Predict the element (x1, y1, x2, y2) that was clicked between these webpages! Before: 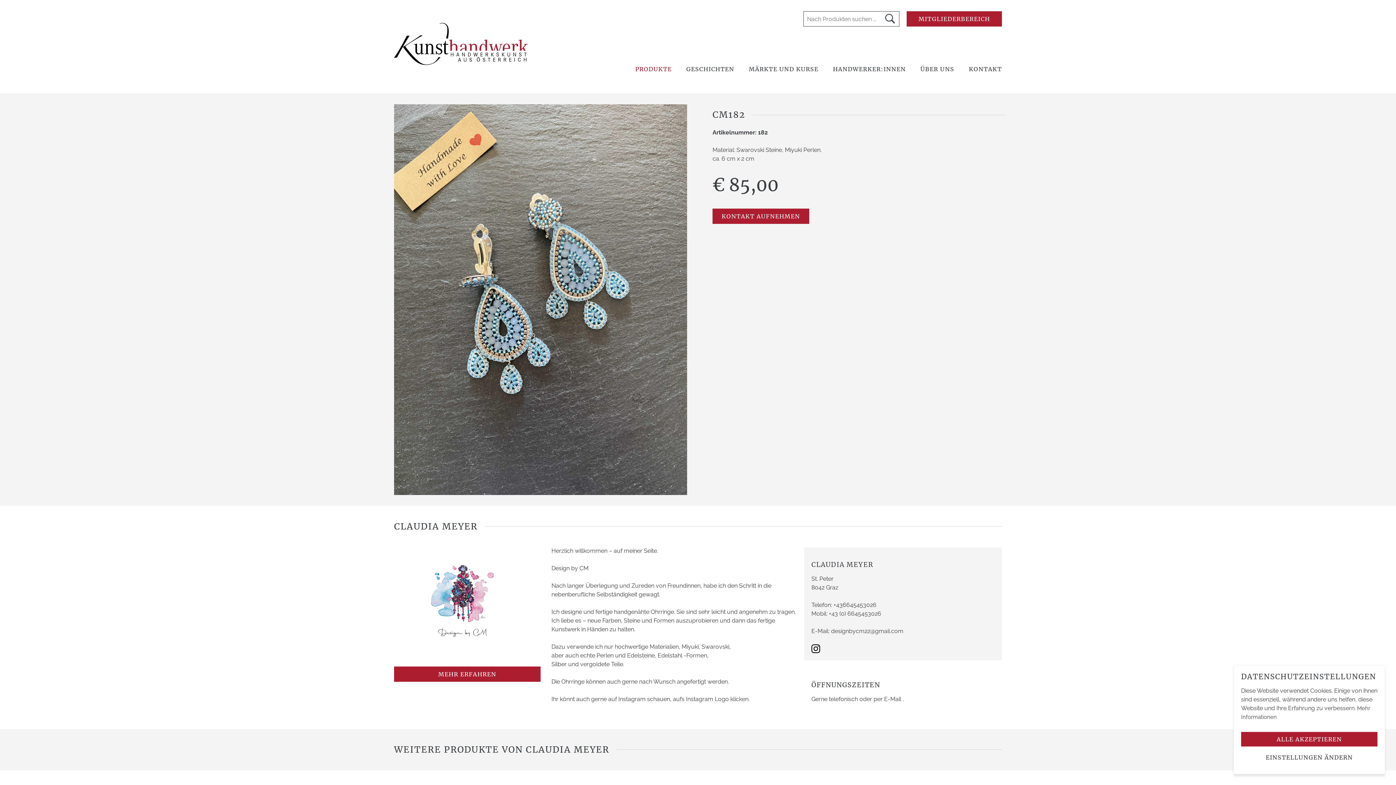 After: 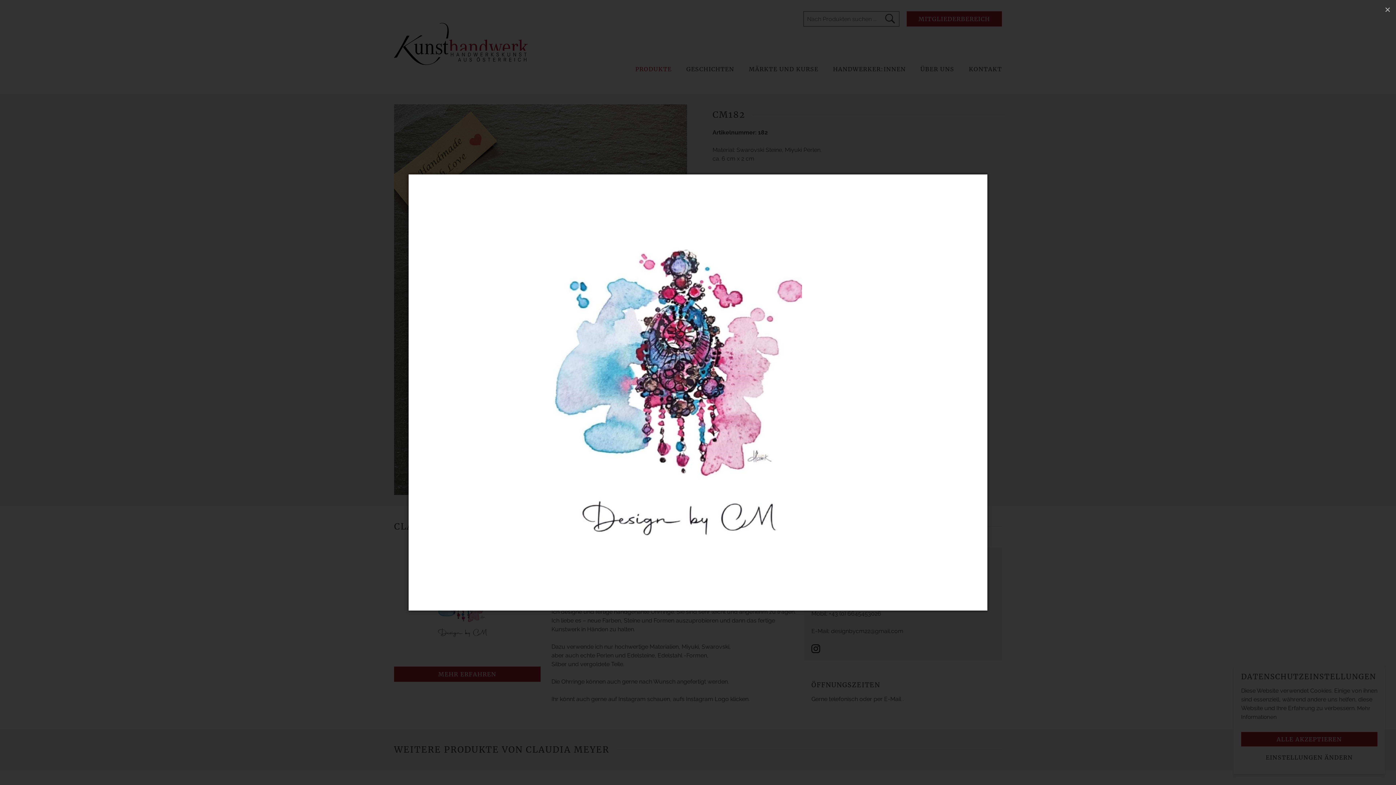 Action: bbox: (394, 648, 540, 655)